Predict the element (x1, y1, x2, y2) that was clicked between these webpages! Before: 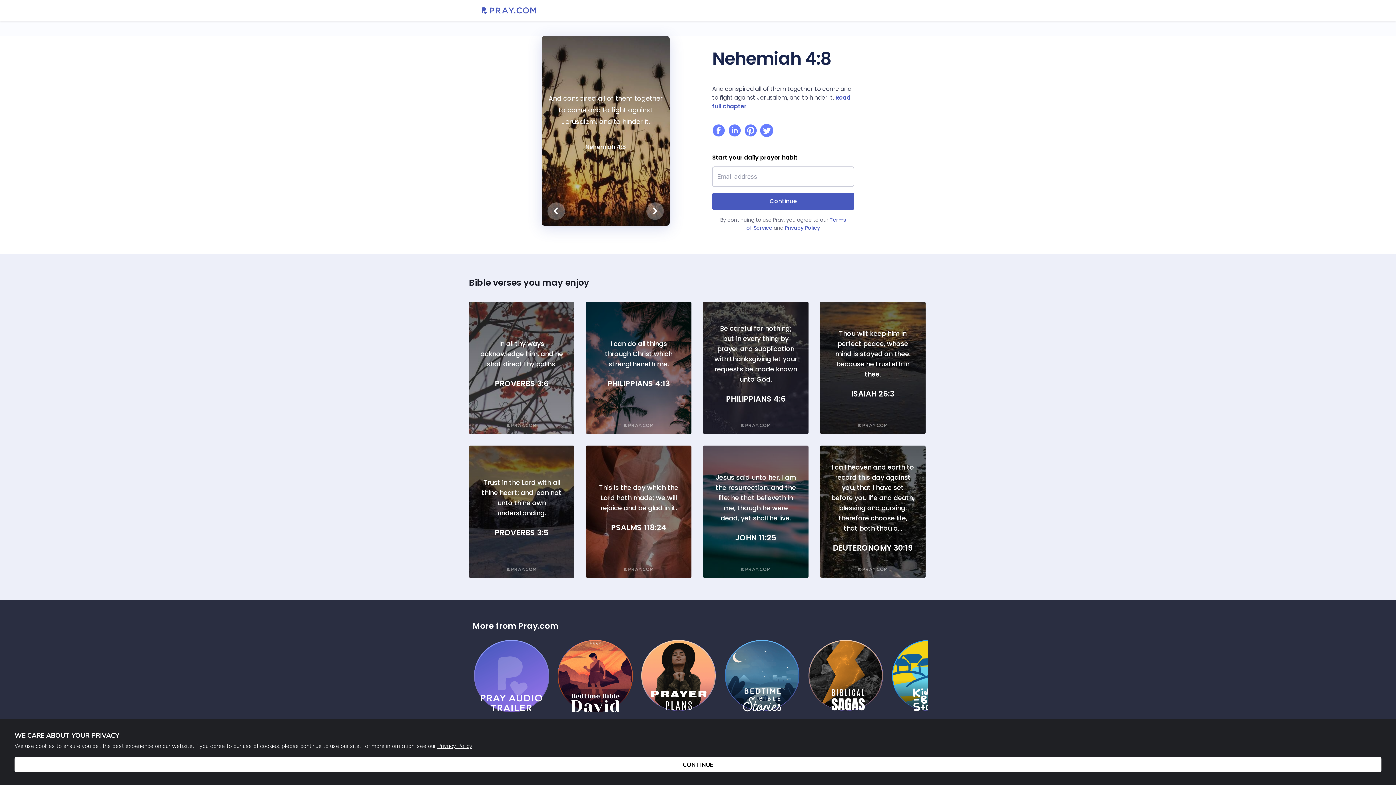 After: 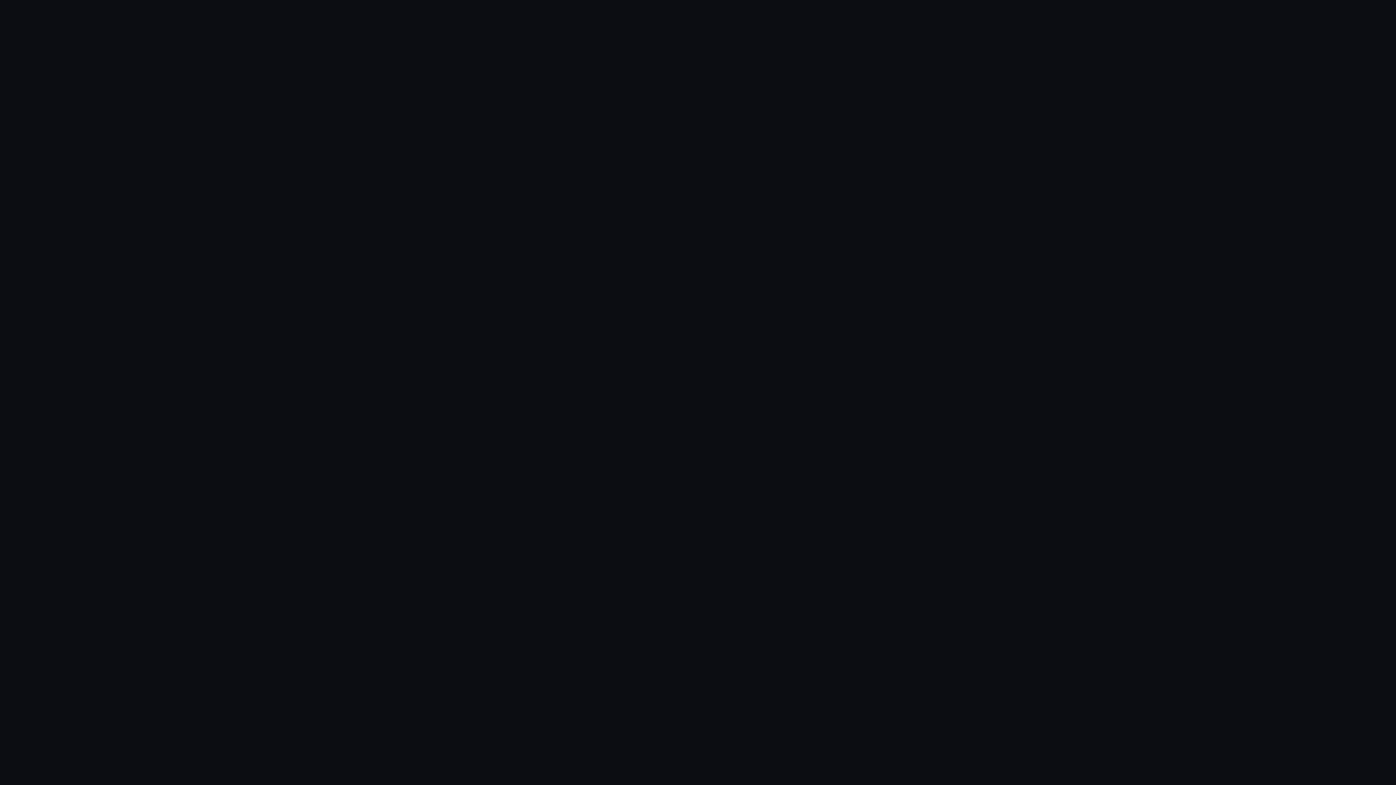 Action: bbox: (474, 640, 557, 647) label: Pray Audio Trailer
1 MIN